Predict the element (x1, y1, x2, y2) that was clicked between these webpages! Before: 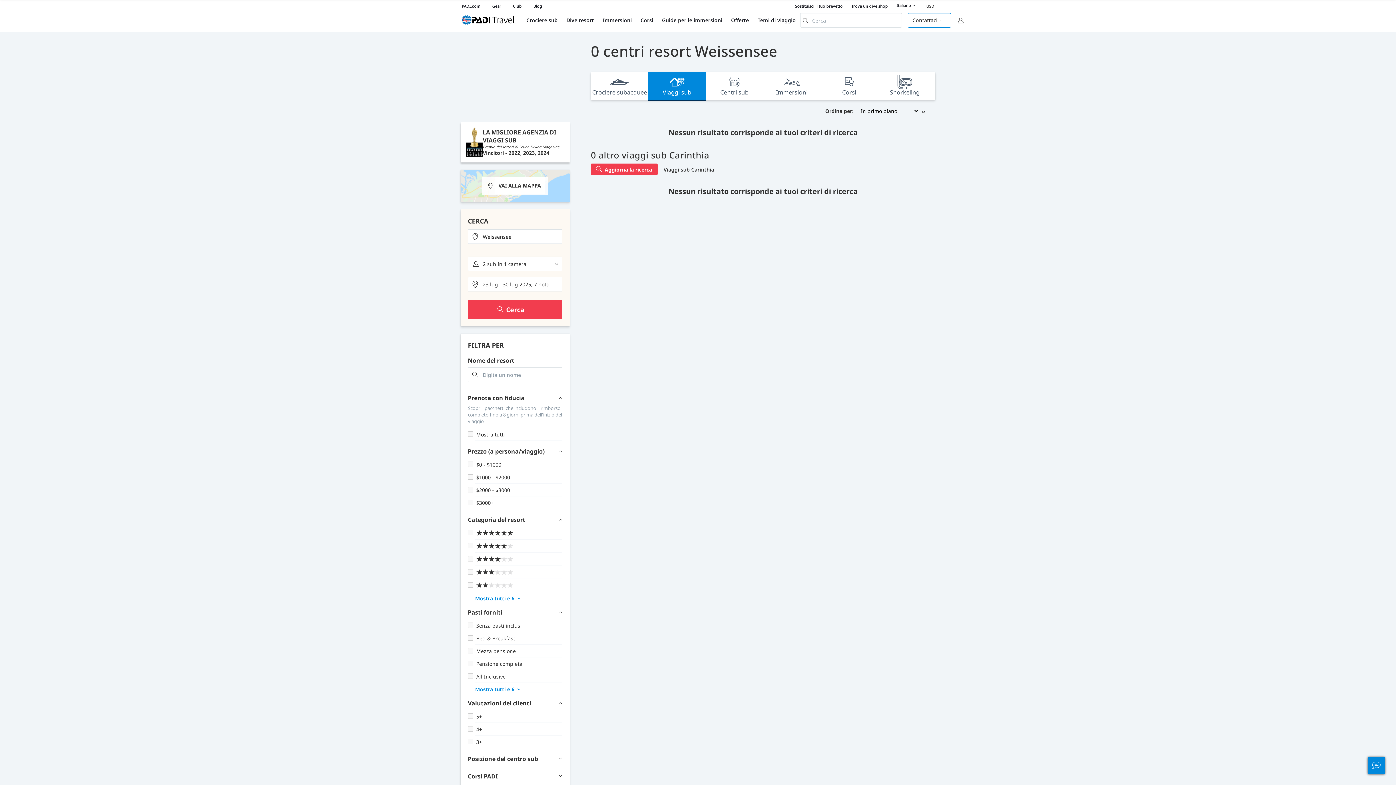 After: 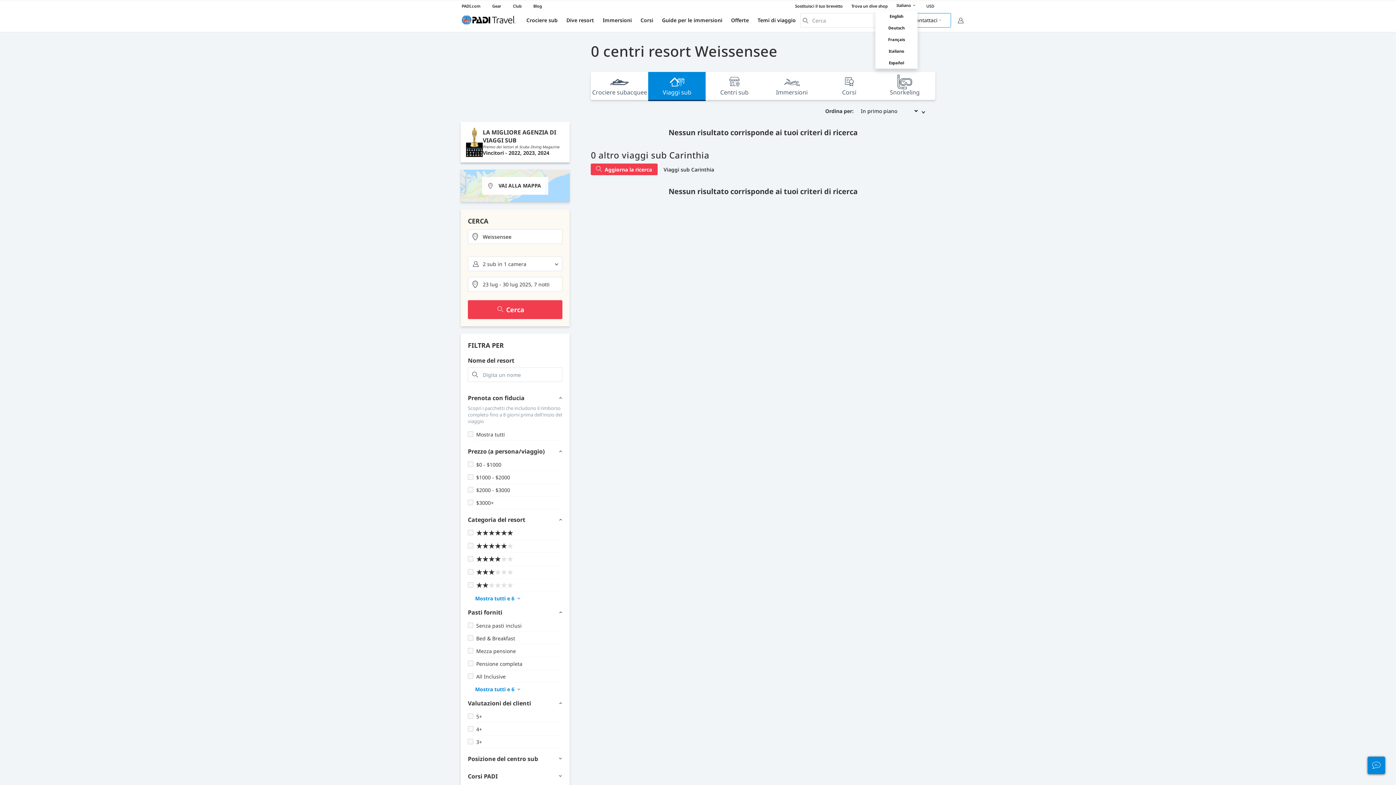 Action: label: Italiano bbox: (896, 1, 917, 10)